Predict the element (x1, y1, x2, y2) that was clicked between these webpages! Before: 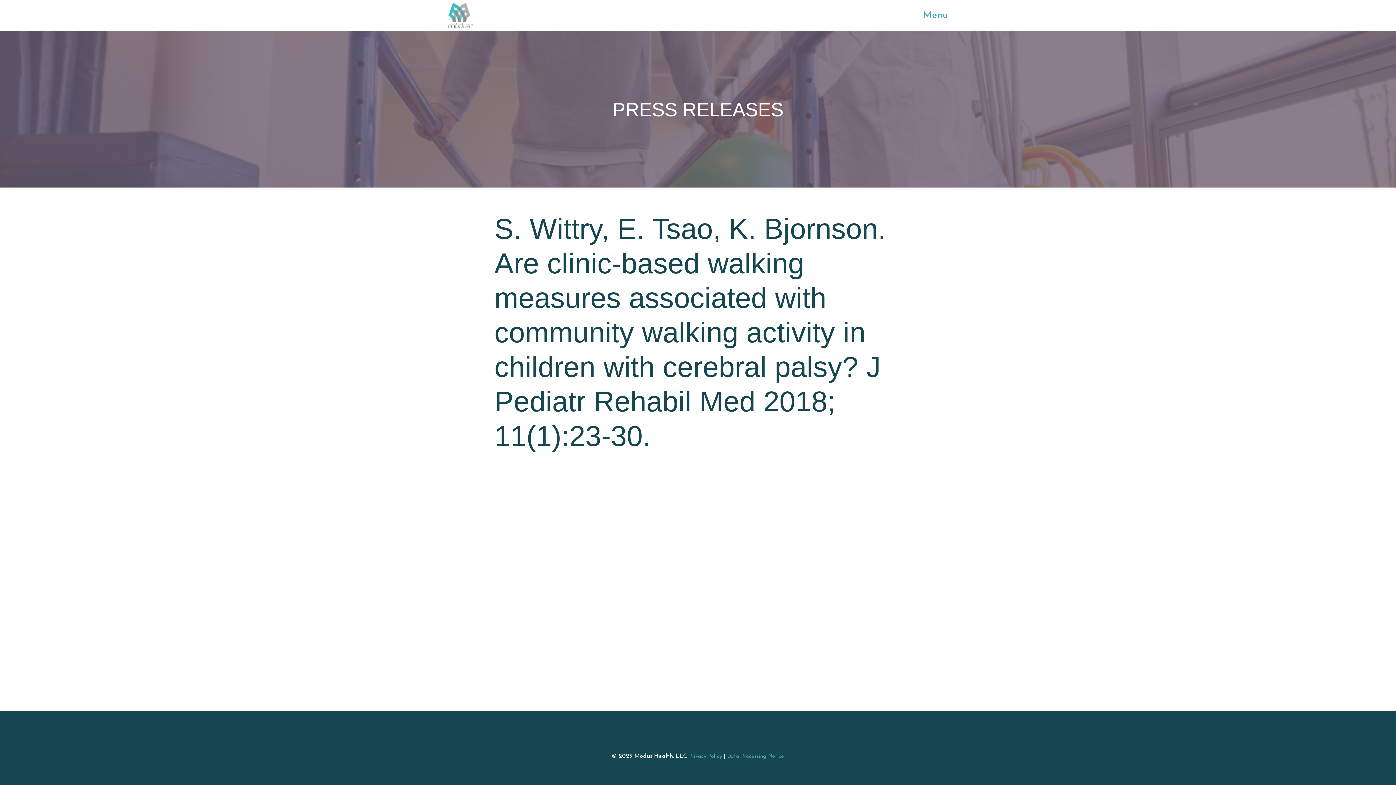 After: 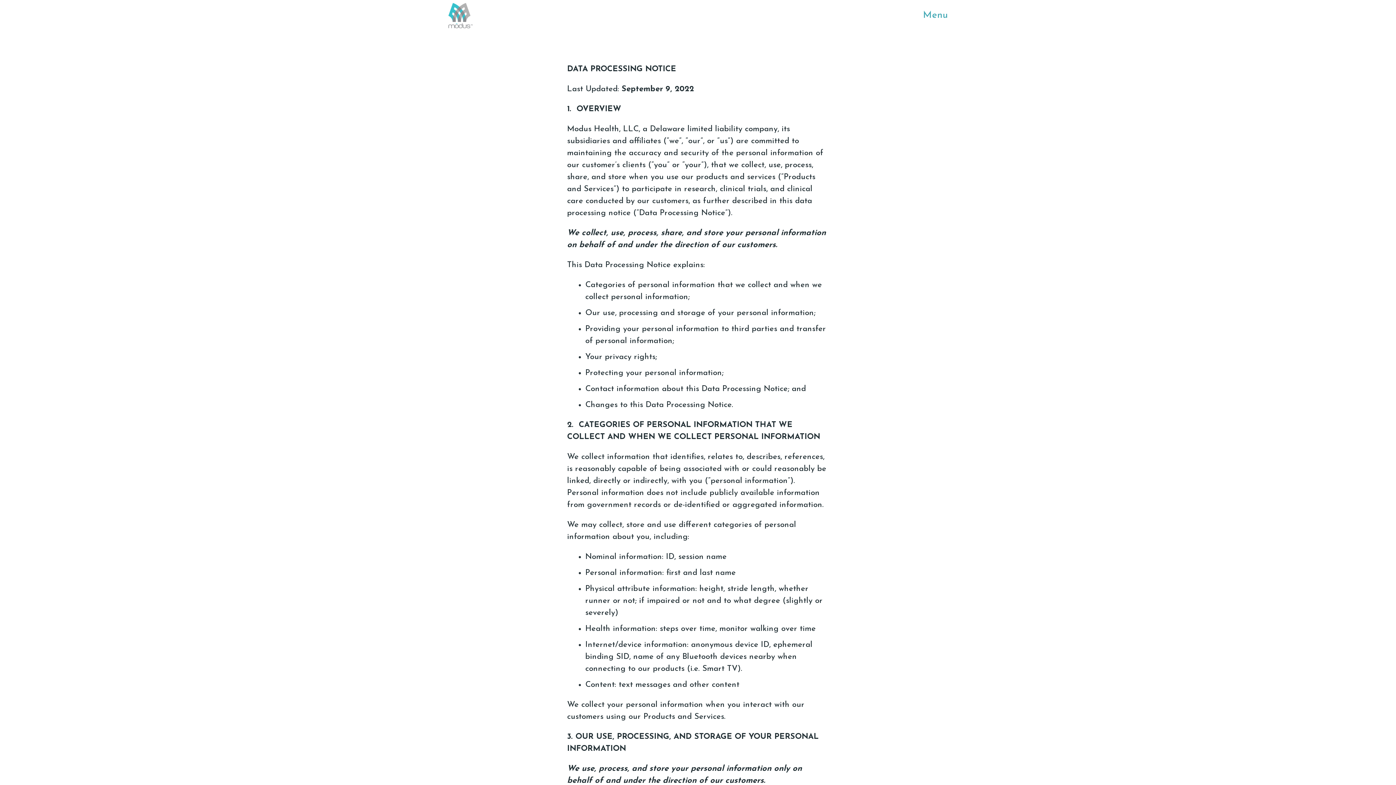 Action: bbox: (727, 754, 784, 759) label: Data Processing Notice